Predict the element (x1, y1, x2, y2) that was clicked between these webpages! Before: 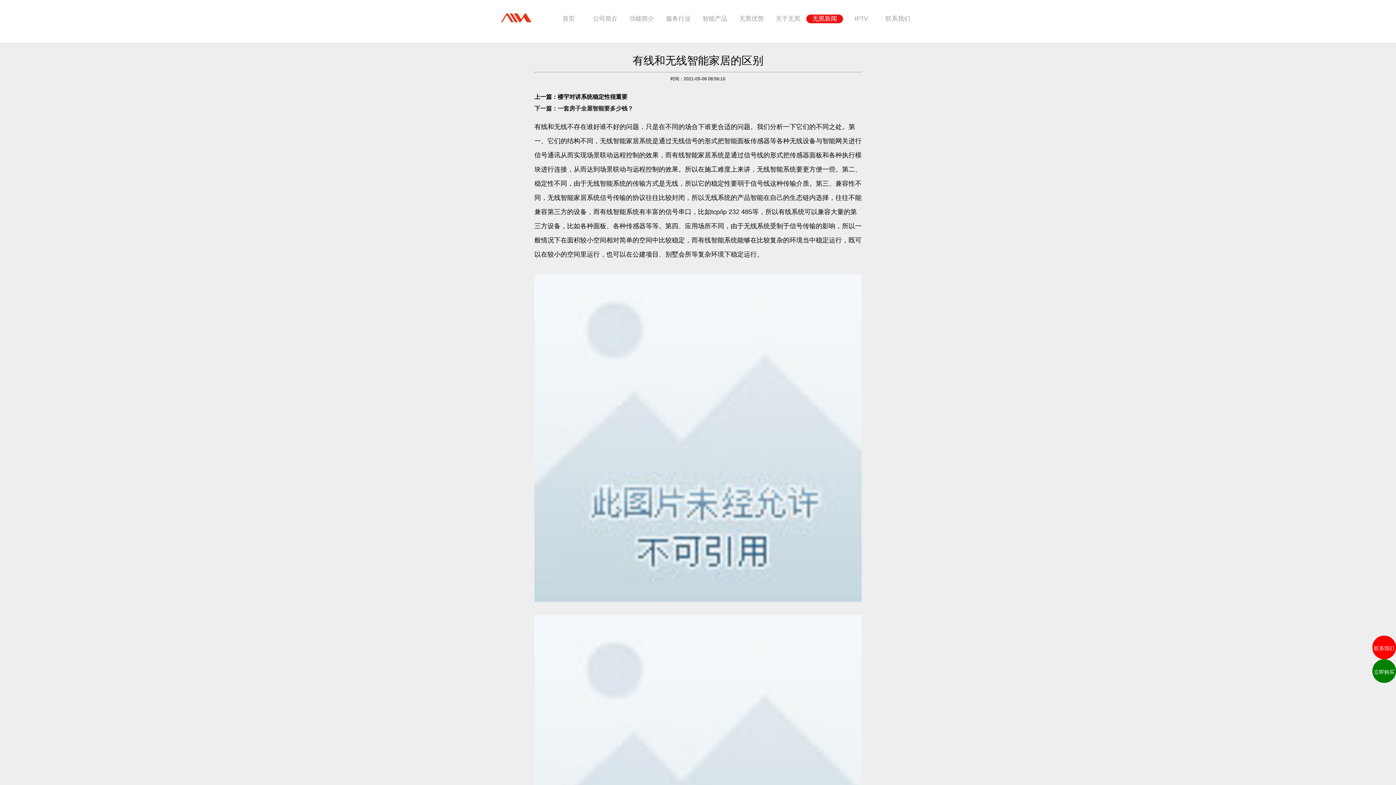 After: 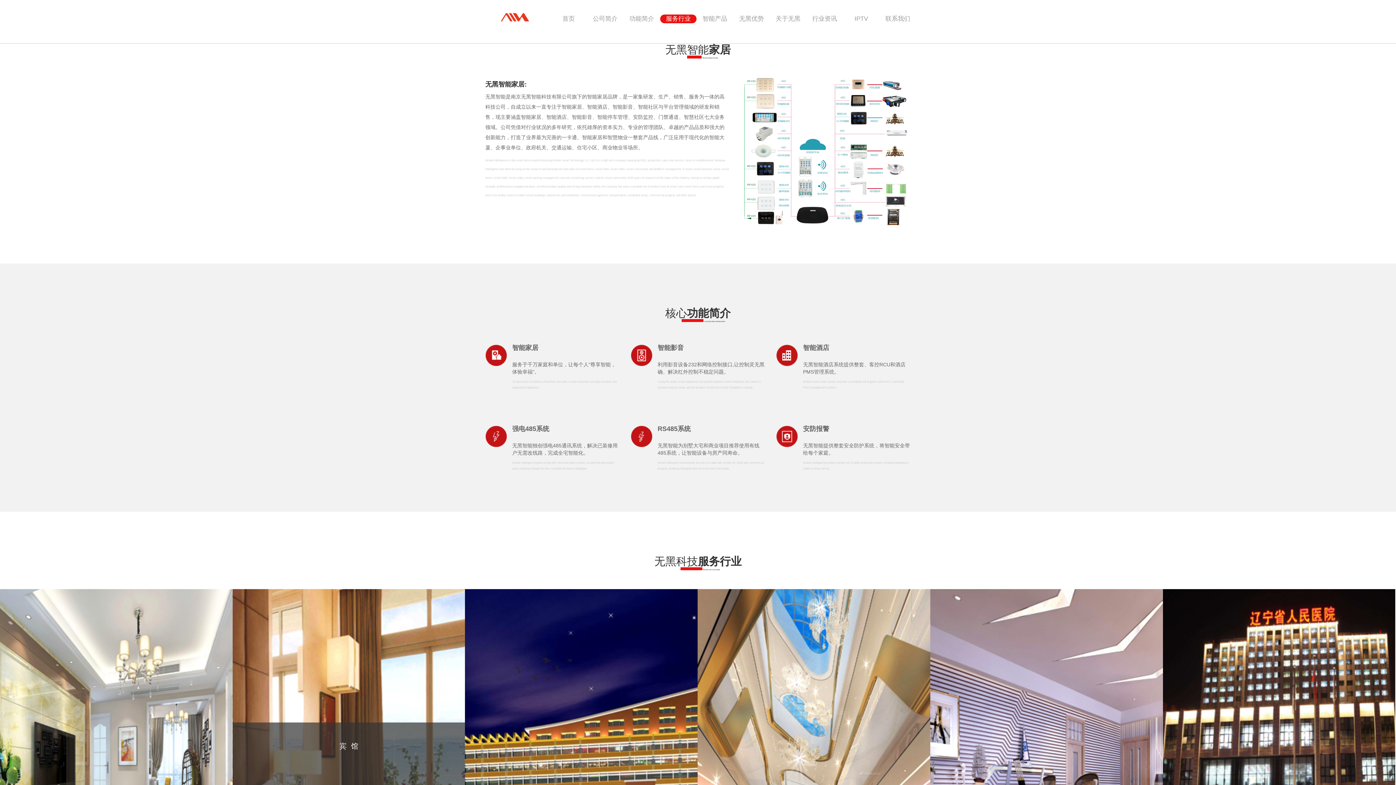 Action: bbox: (587, 14, 623, 23) label: 公司简介